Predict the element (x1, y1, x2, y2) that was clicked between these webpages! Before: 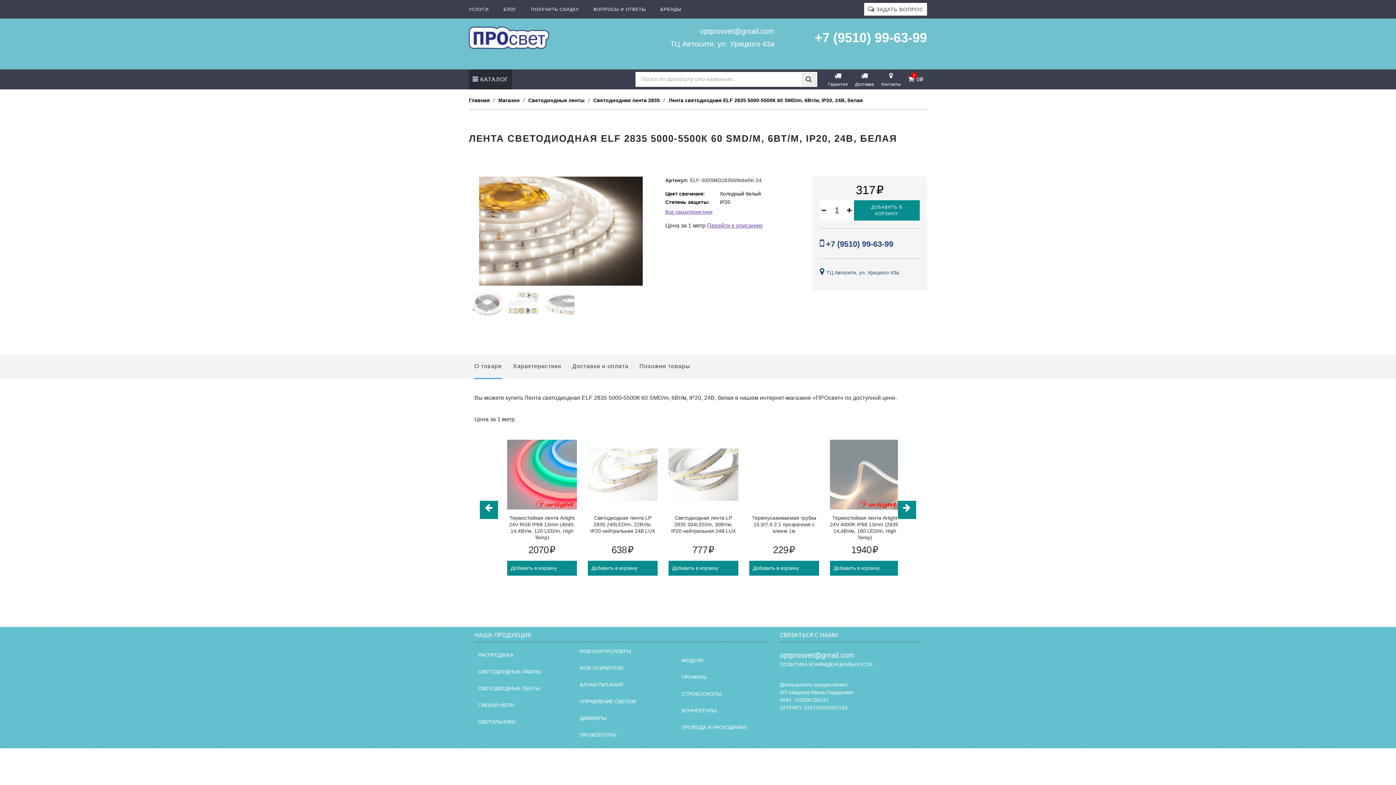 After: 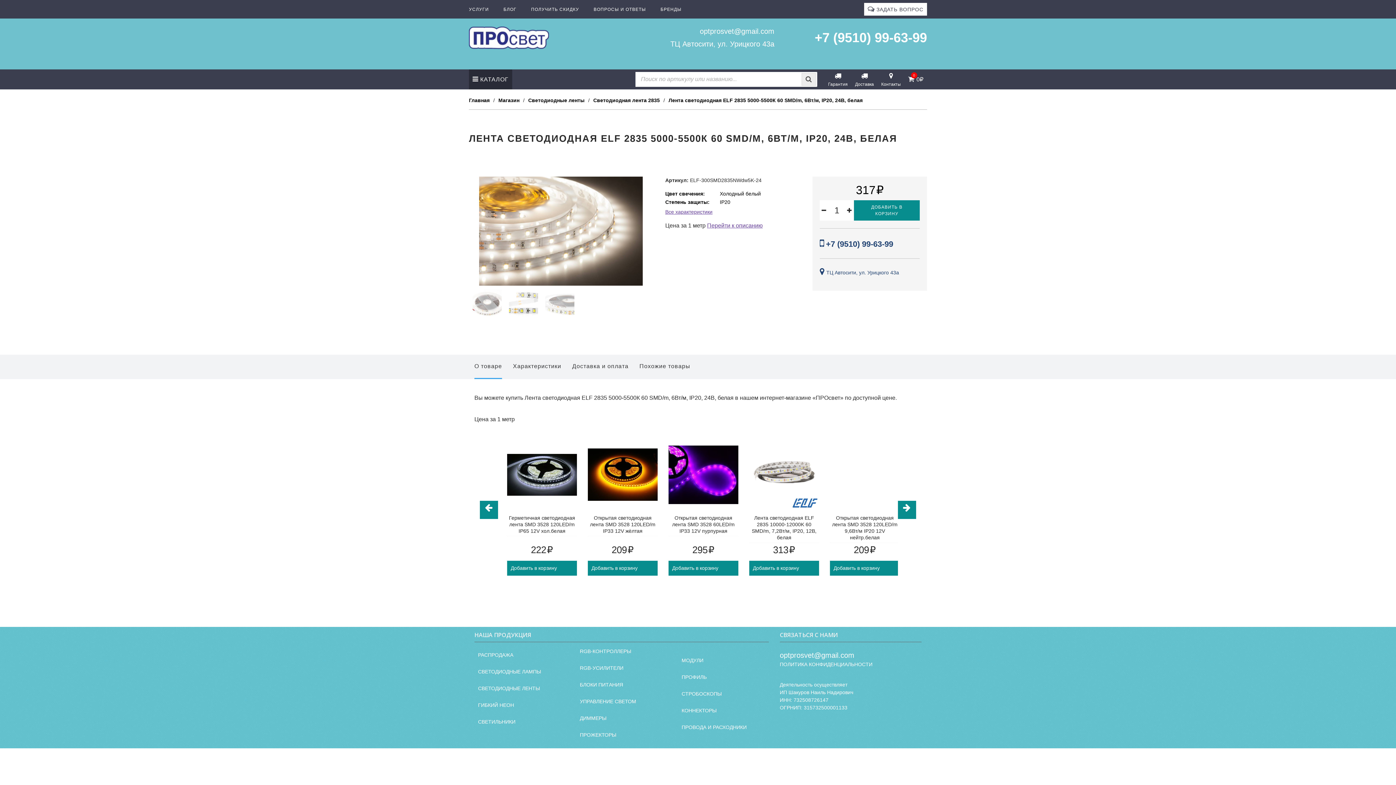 Action: bbox: (668, 98, 862, 103) label: Лента светодиодная ELF 2835 5000-5500К 60 SMD/m, 6Вт/м, IP20, 24В, белая